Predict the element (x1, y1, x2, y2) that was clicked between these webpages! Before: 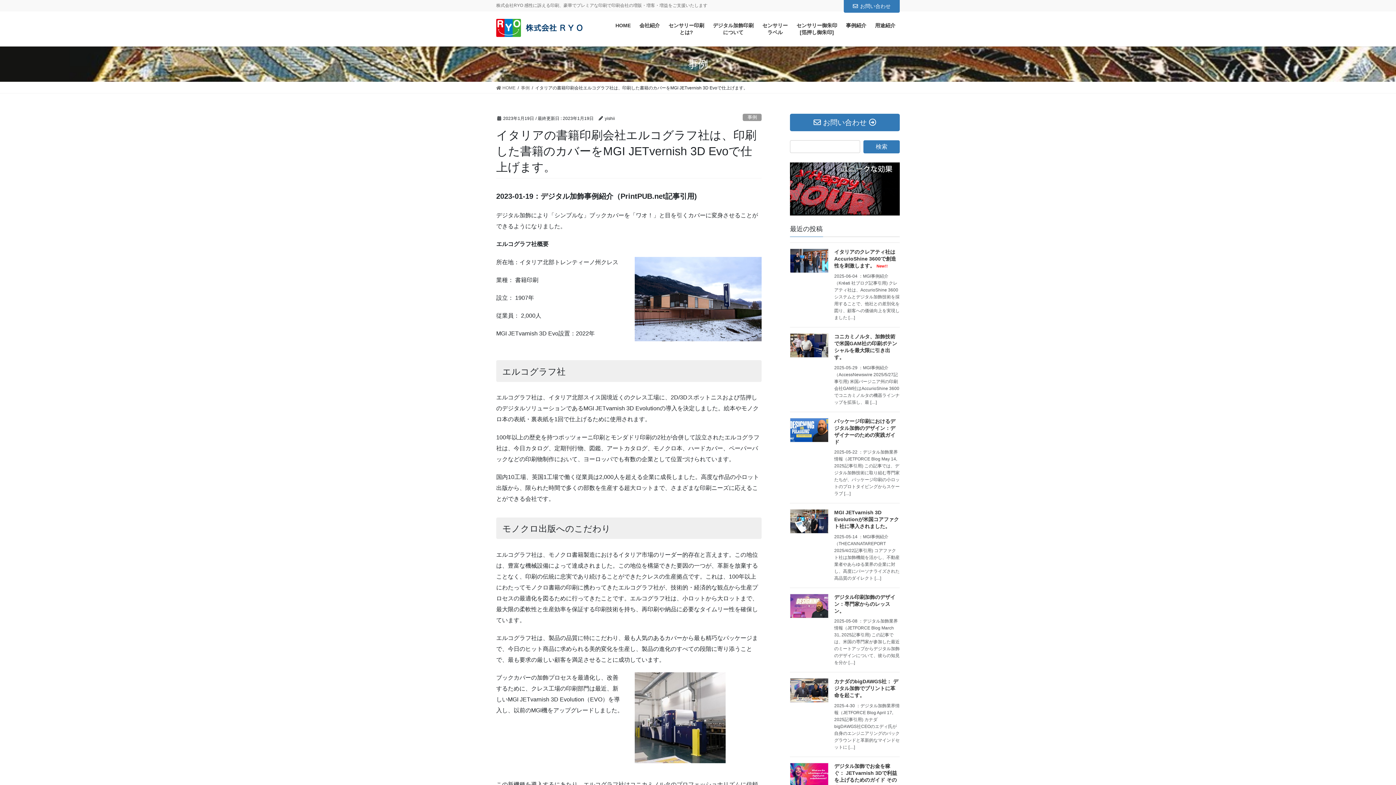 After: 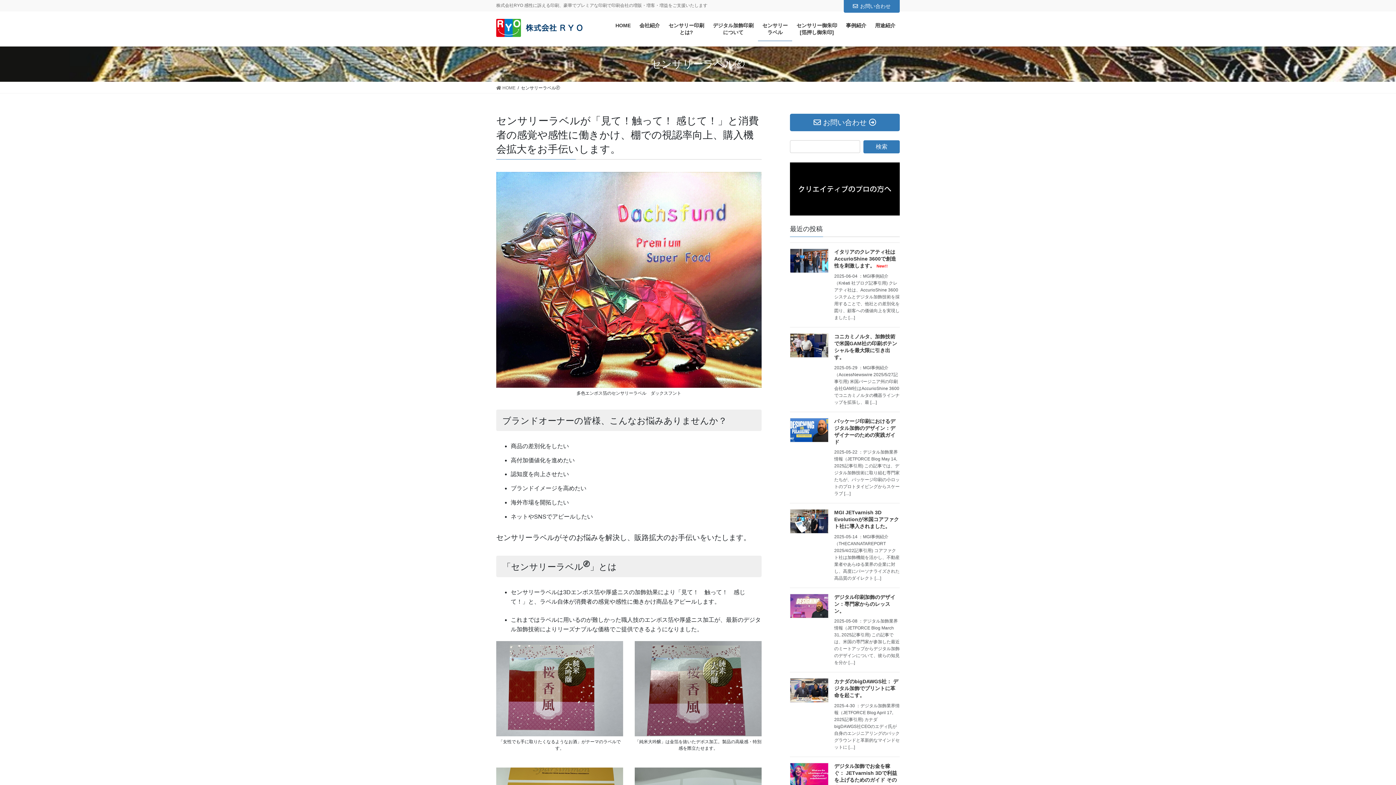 Action: label: センサリー
ラベル bbox: (758, 17, 792, 41)